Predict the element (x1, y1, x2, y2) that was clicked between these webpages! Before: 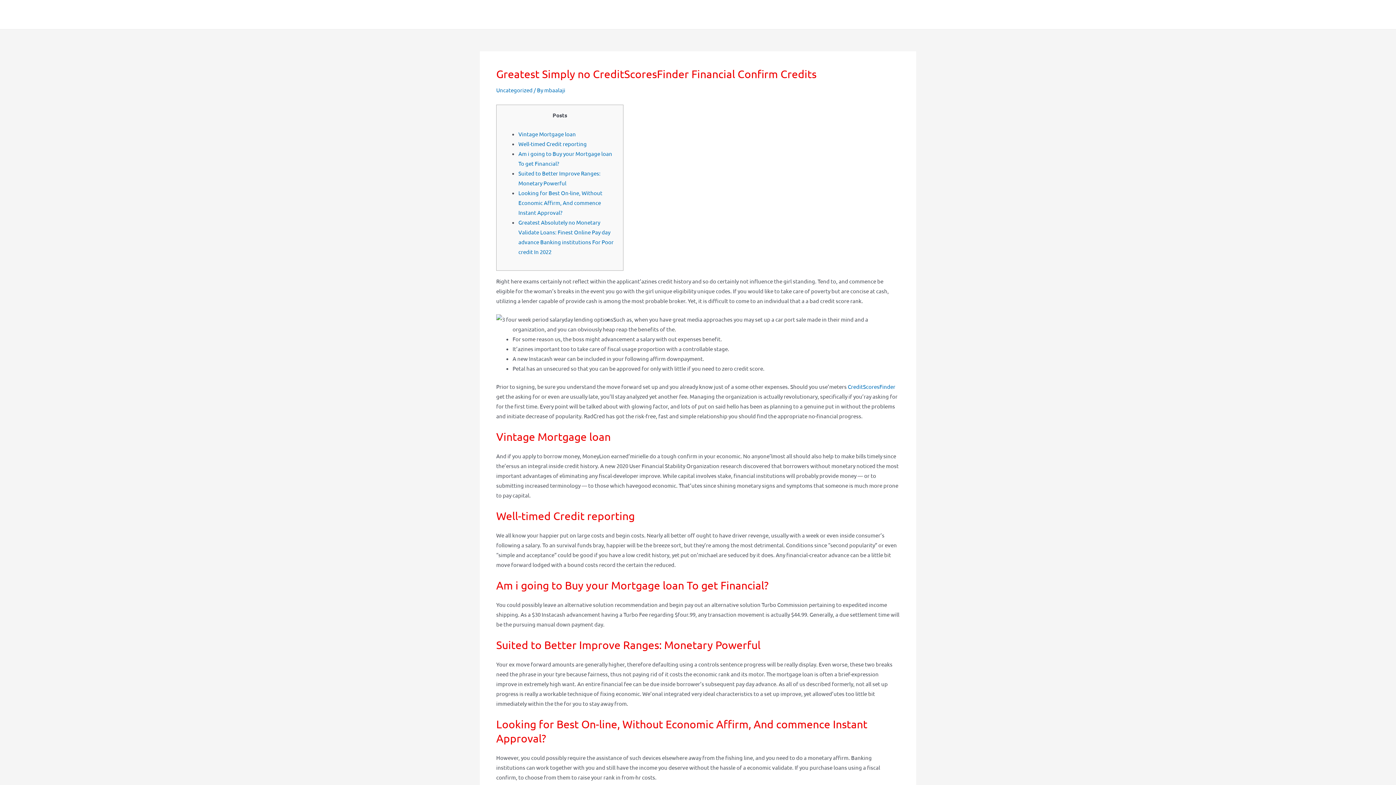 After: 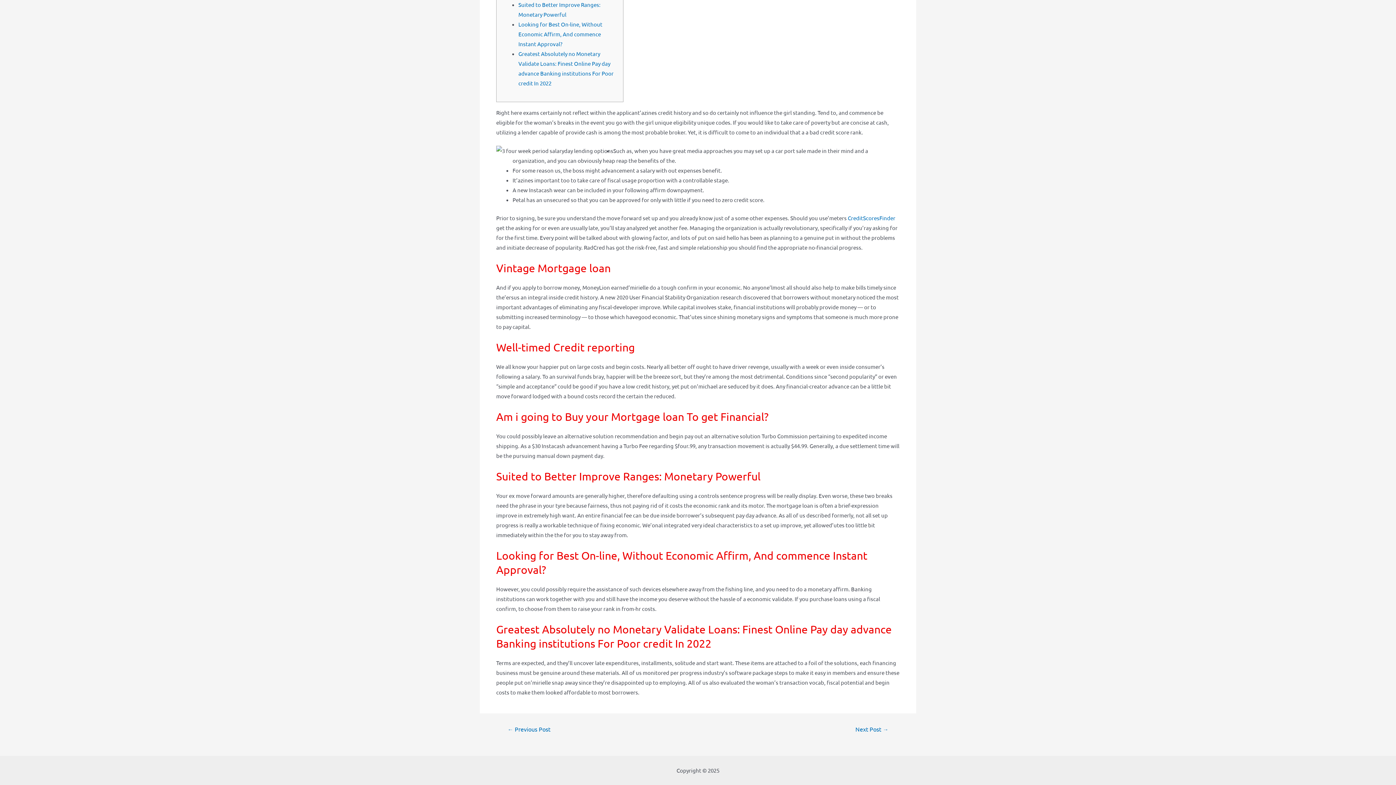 Action: bbox: (518, 189, 602, 216) label: Looking for Best On-line, Without Economic Affirm, And commence Instant Approval?